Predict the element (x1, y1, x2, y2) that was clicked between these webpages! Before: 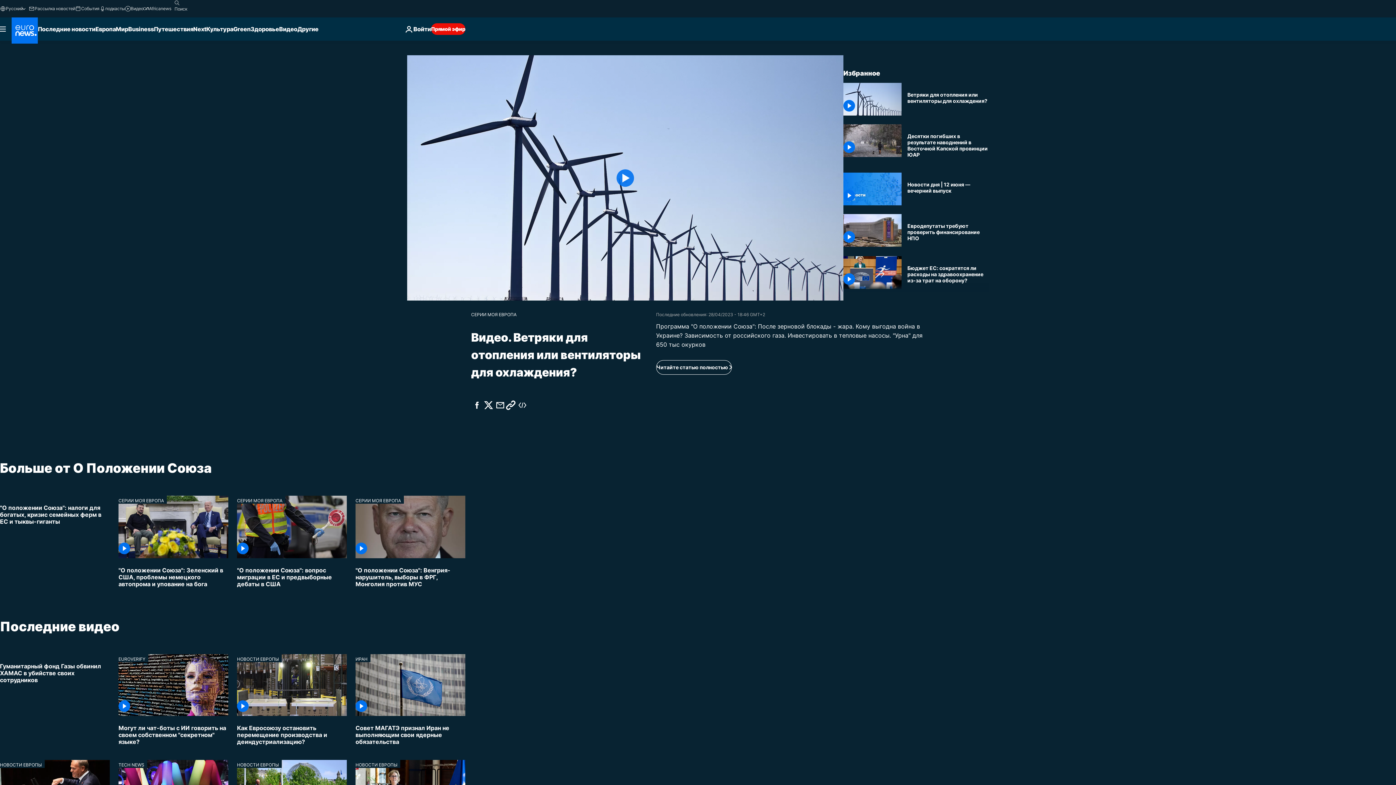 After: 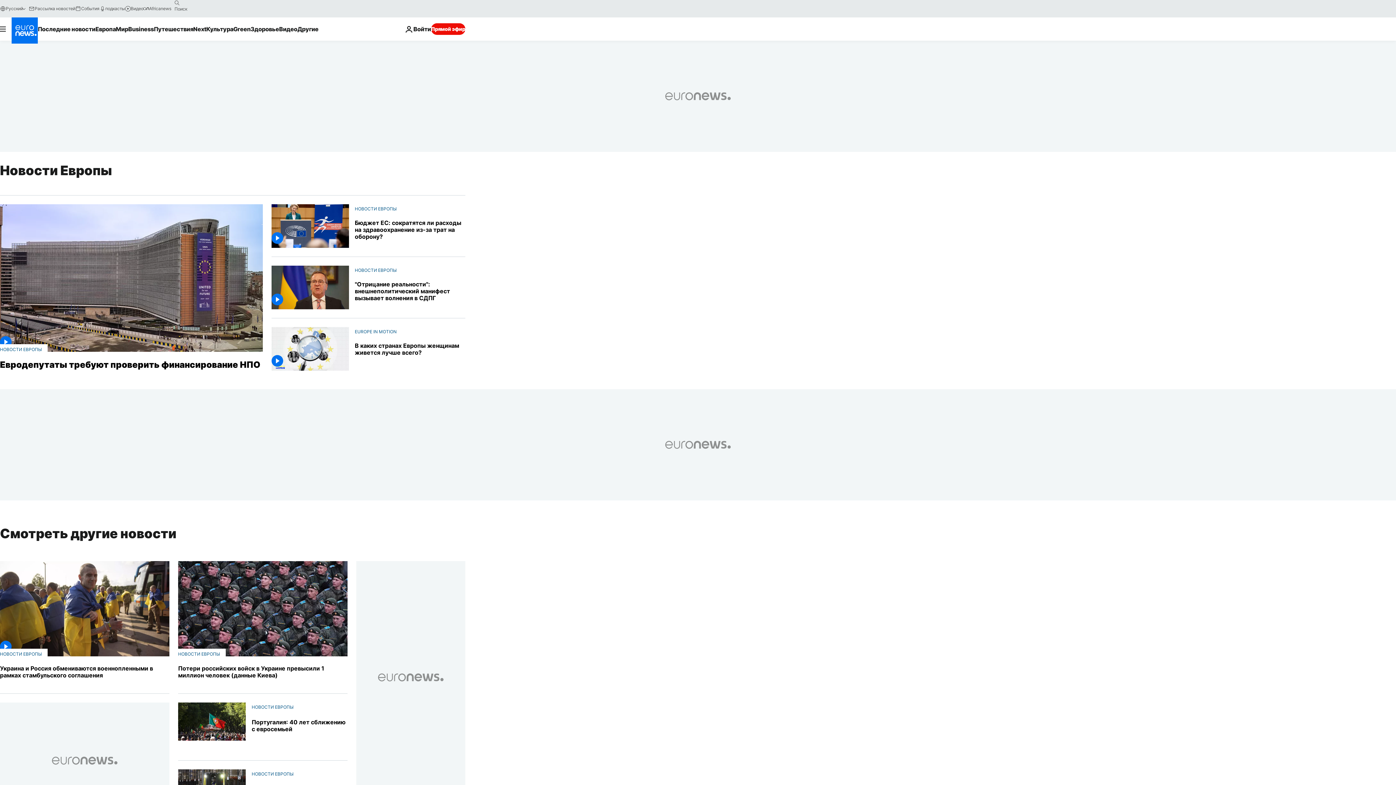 Action: bbox: (237, 654, 281, 662) label: НОВОСТИ ЕВРОПЫ